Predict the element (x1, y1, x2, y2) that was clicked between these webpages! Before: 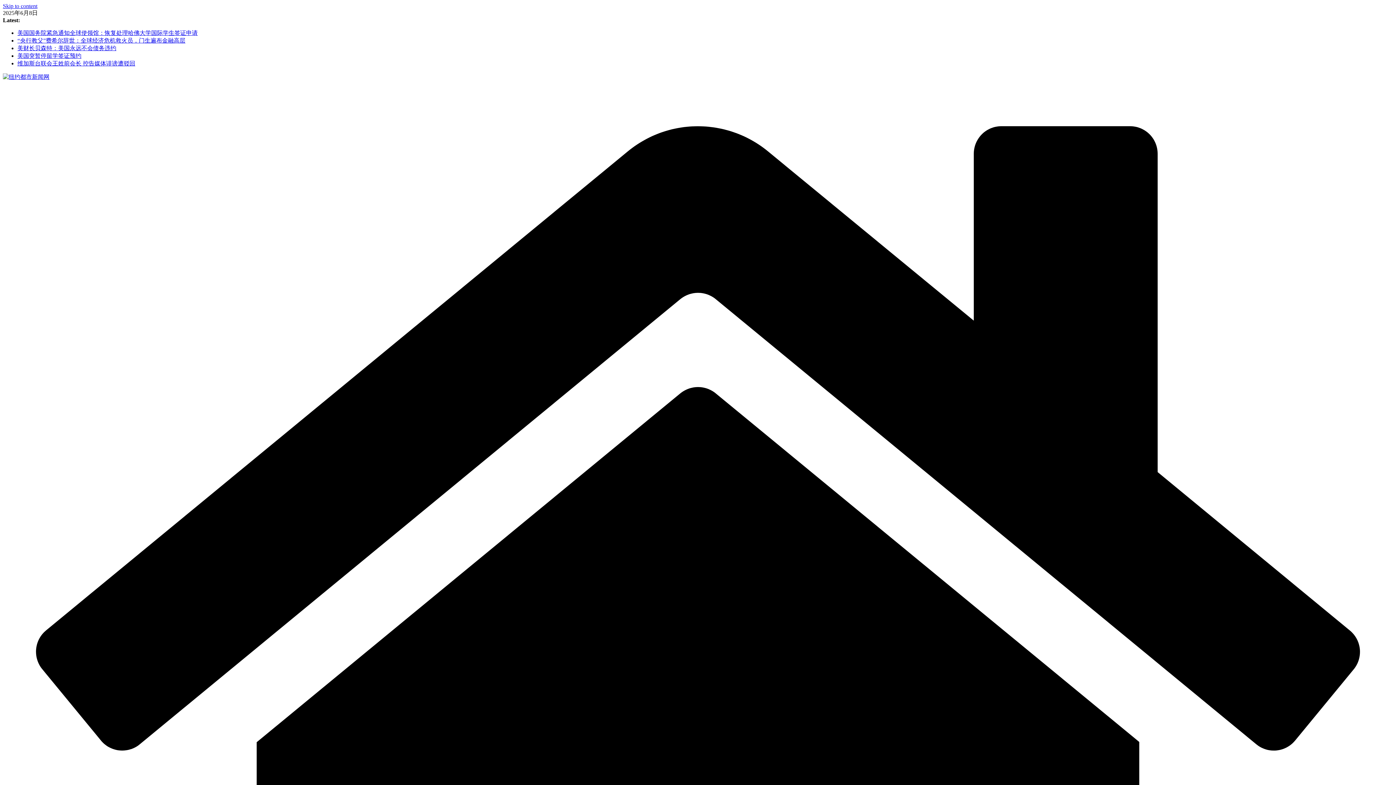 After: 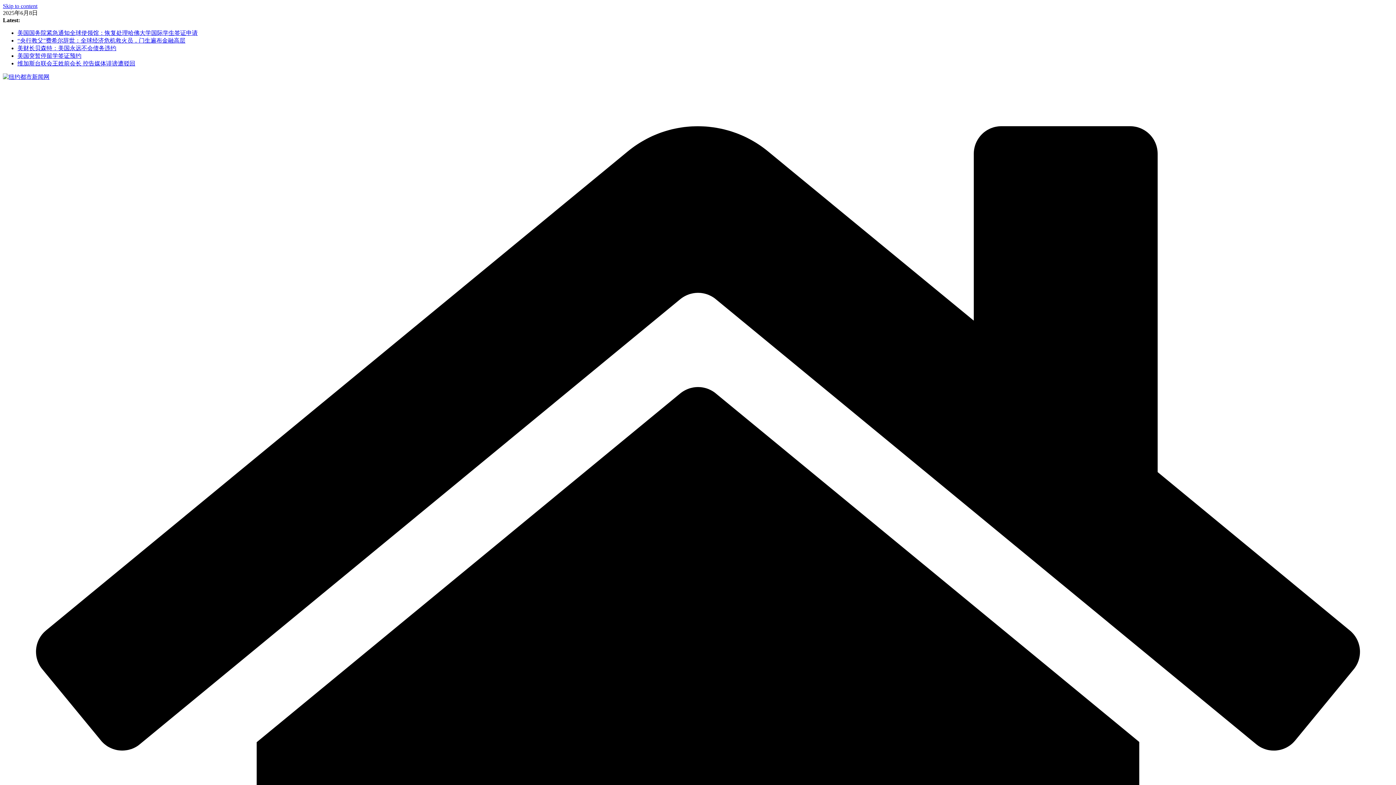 Action: bbox: (17, 37, 185, 43) label: “央行教父”费希尔辞世：全球经济危机救火员，门生遍布金融高层